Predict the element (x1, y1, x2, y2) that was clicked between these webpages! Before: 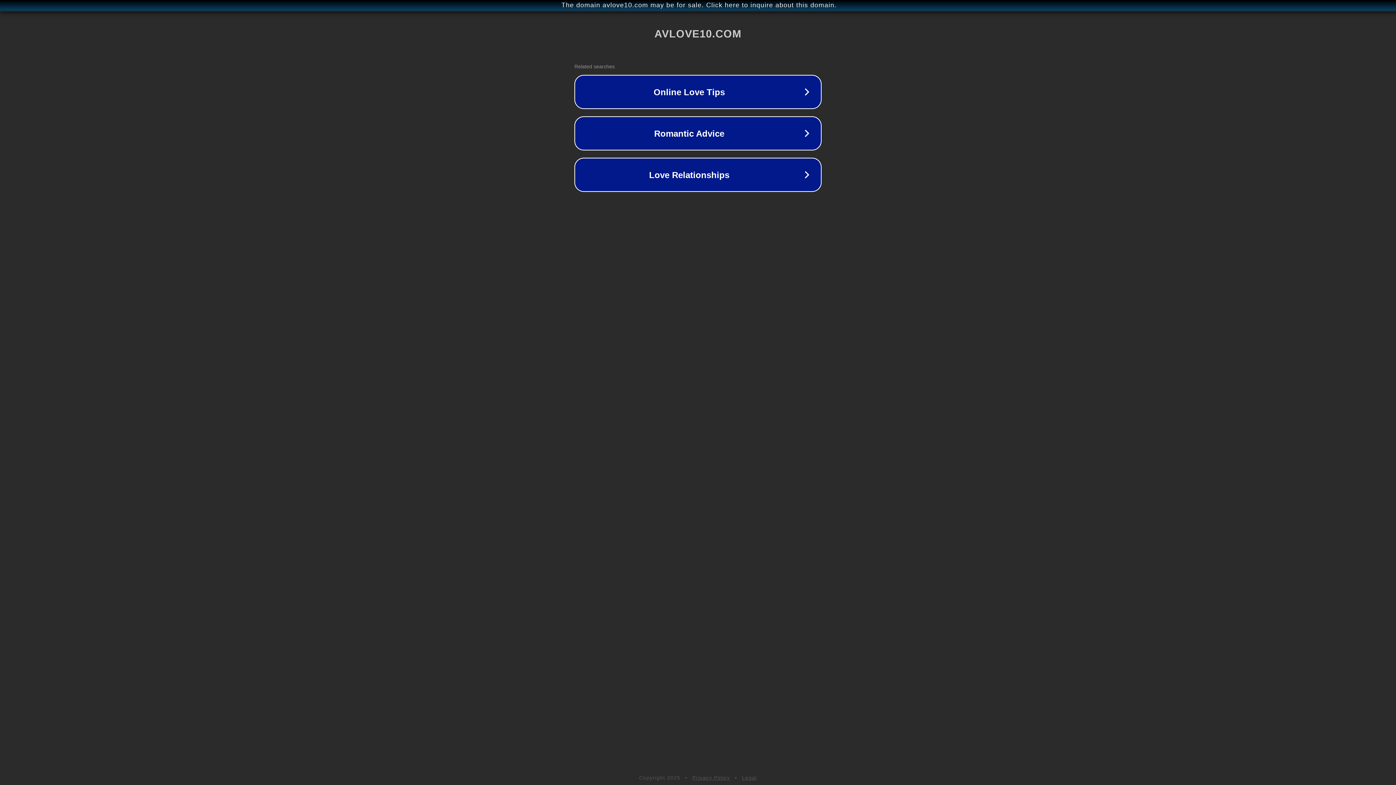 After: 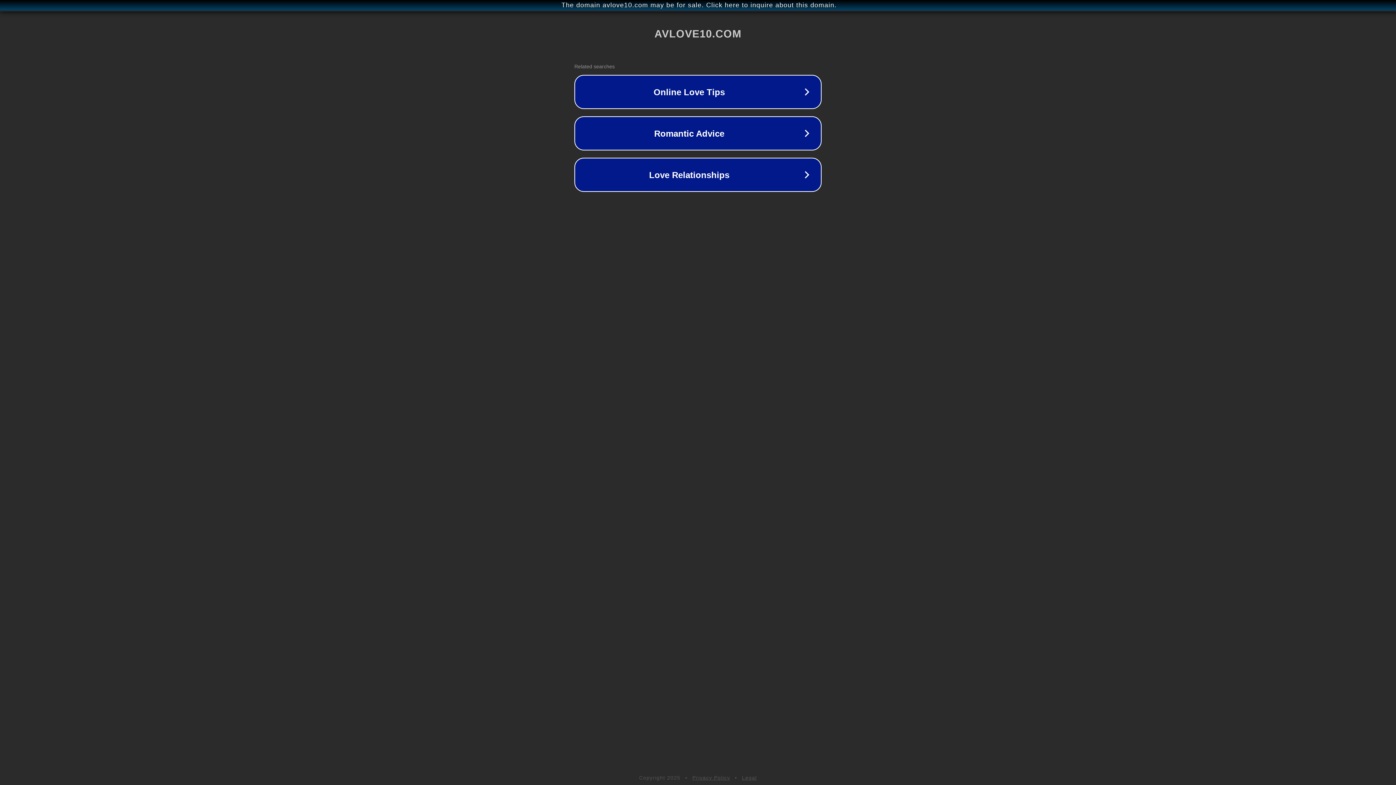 Action: label: Privacy Policy bbox: (692, 775, 730, 781)